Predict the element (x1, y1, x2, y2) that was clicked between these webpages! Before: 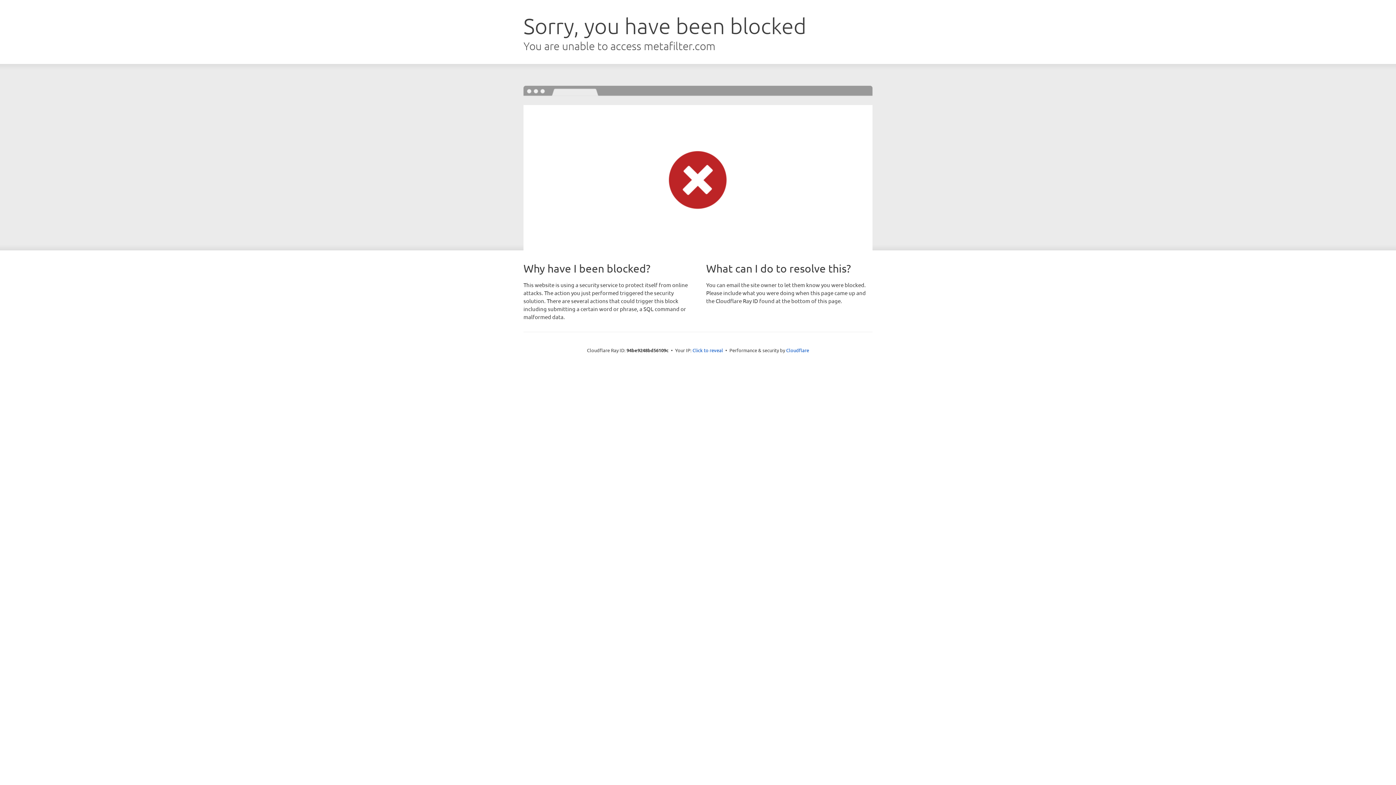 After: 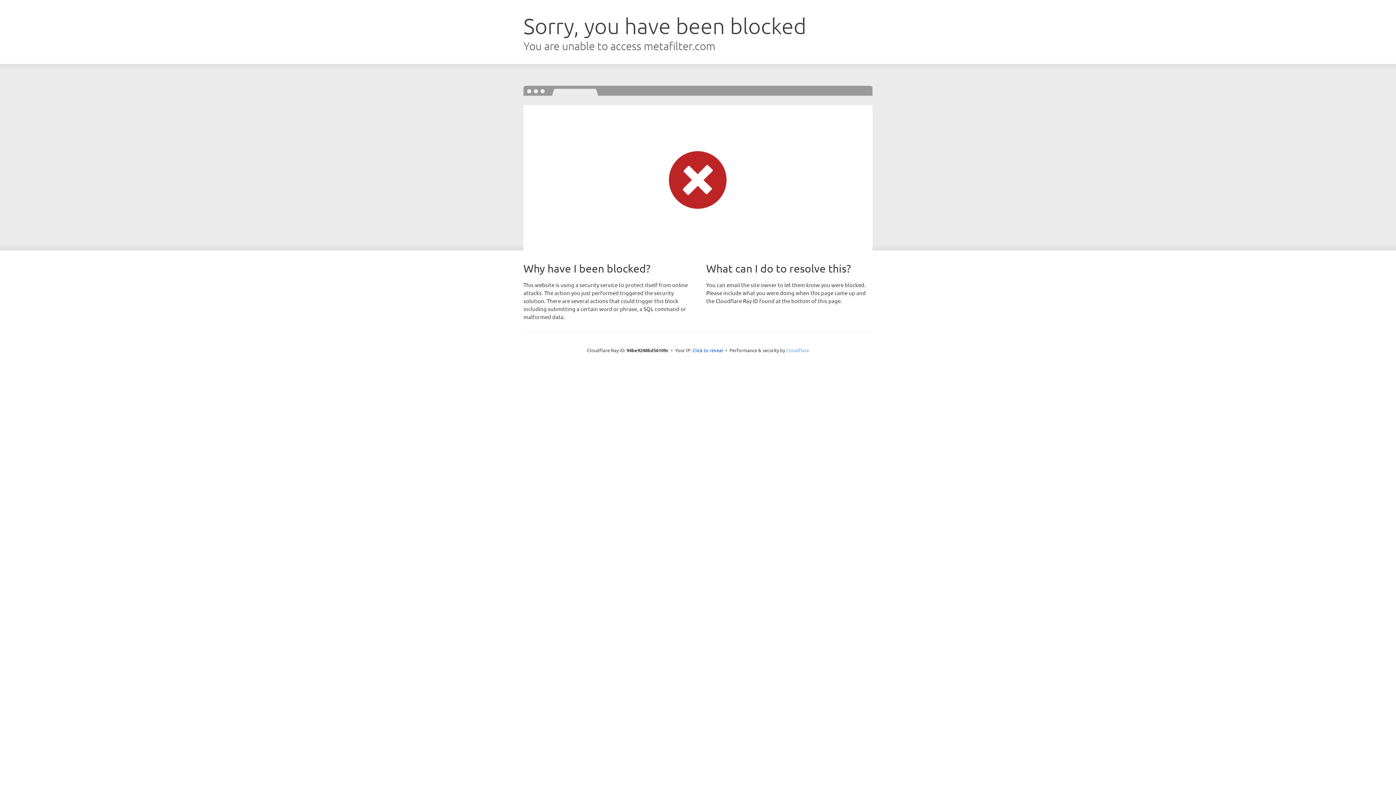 Action: bbox: (786, 347, 809, 353) label: Cloudflare